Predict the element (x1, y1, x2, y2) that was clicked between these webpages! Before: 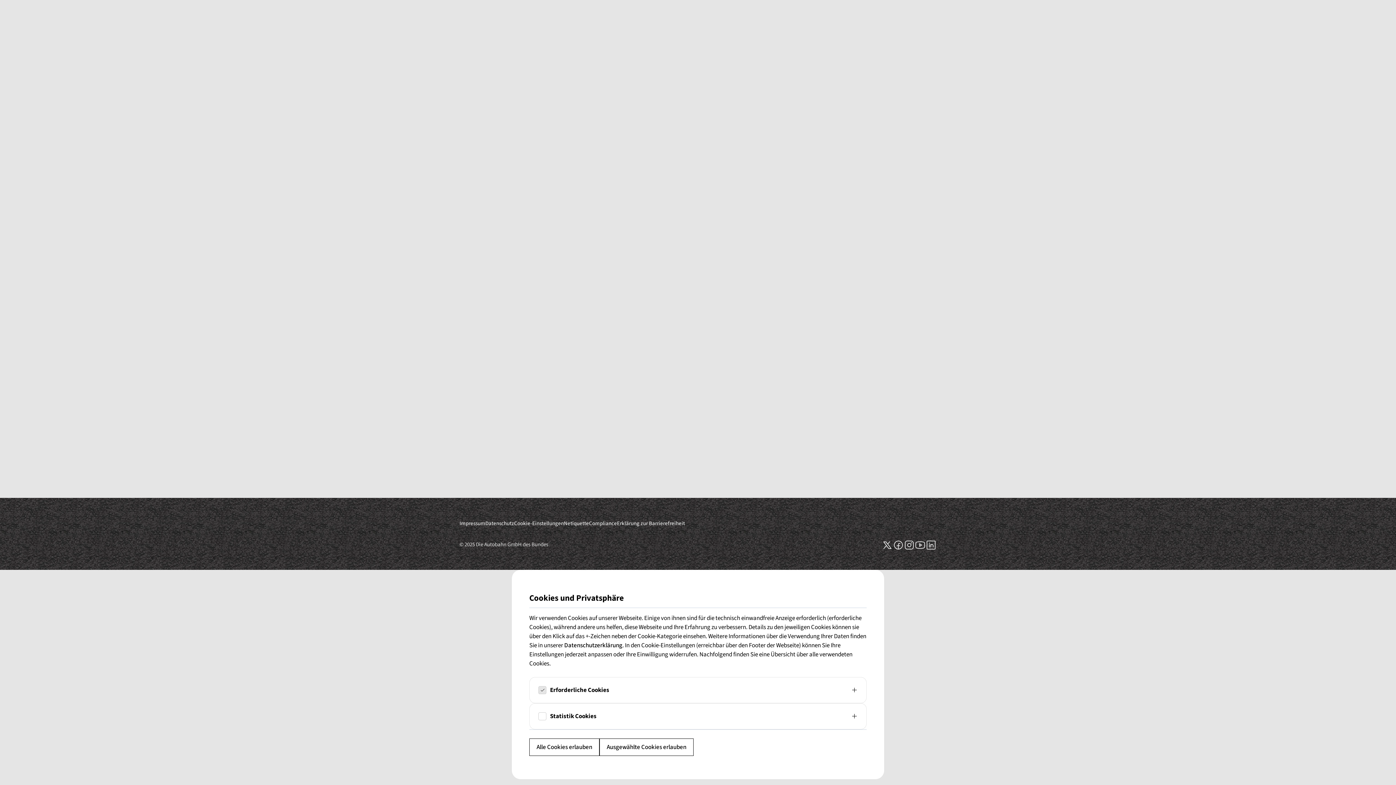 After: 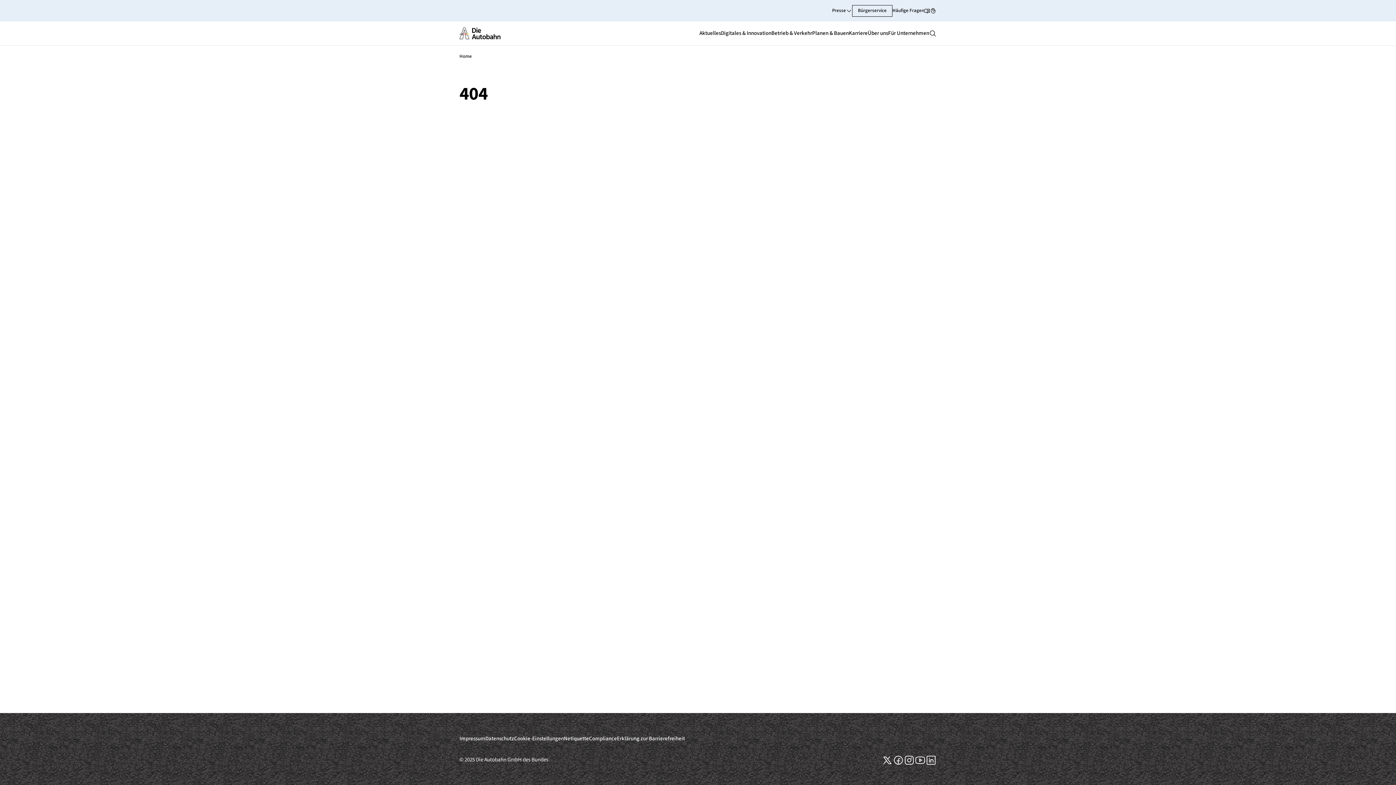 Action: label: Alle Cookies erlauben bbox: (529, 740, 599, 757)